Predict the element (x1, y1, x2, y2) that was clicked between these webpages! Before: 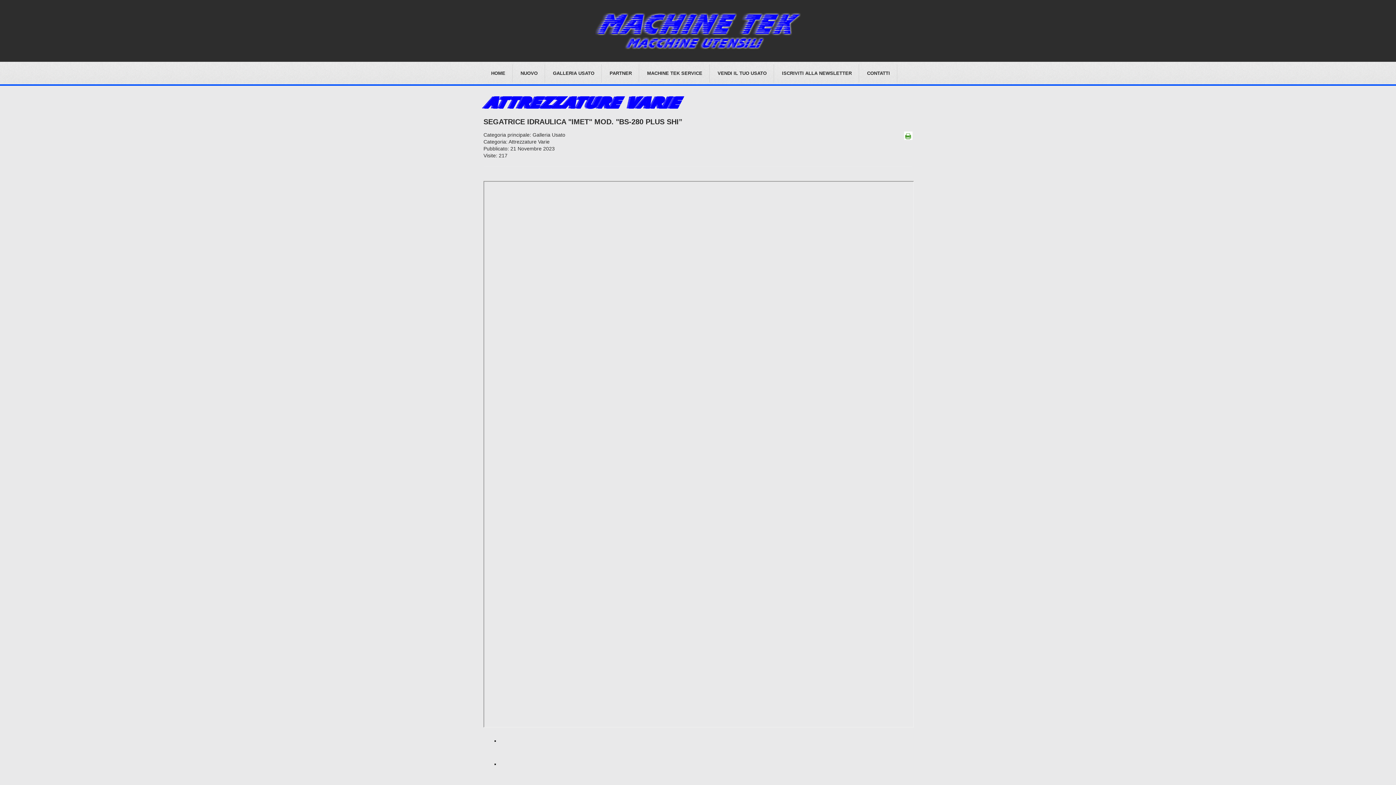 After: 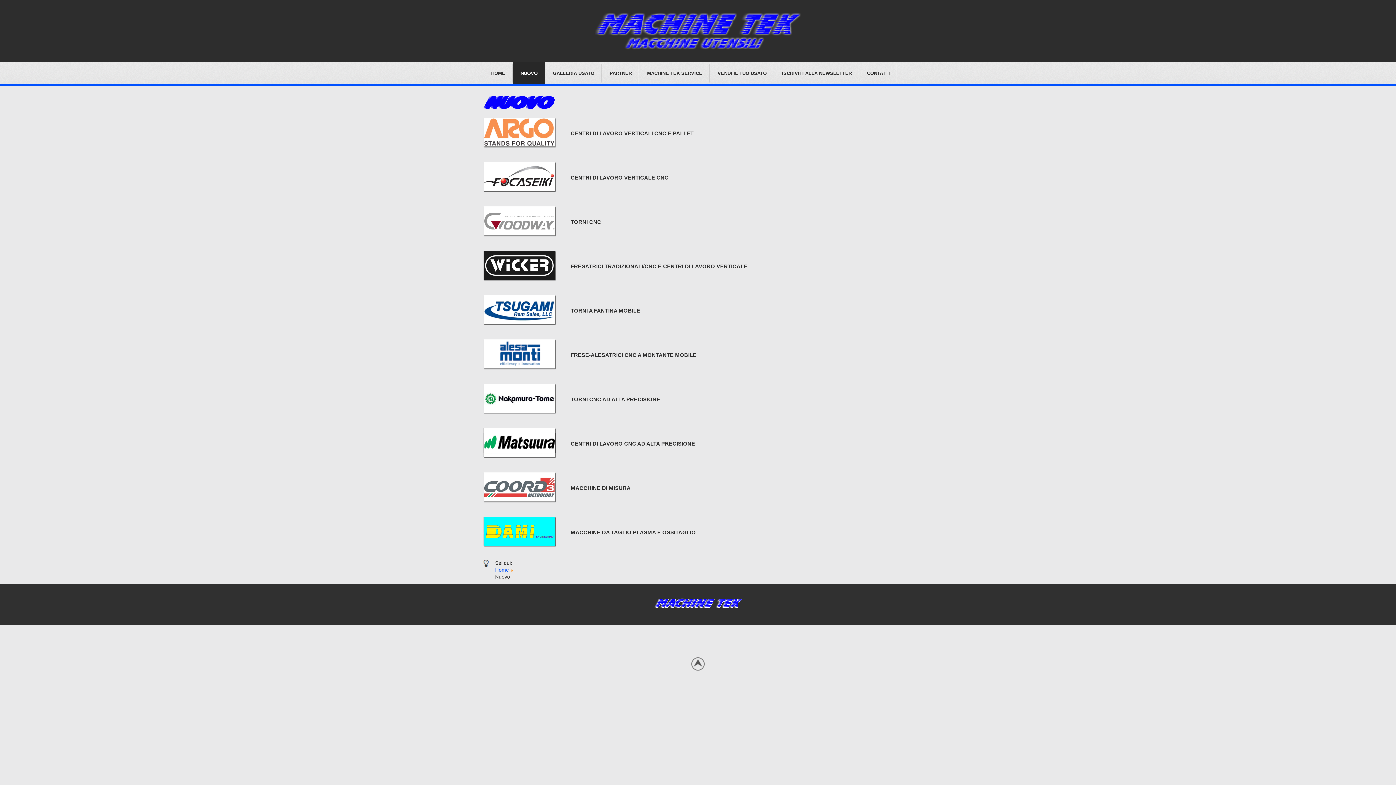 Action: label: NUOVO bbox: (513, 62, 545, 84)